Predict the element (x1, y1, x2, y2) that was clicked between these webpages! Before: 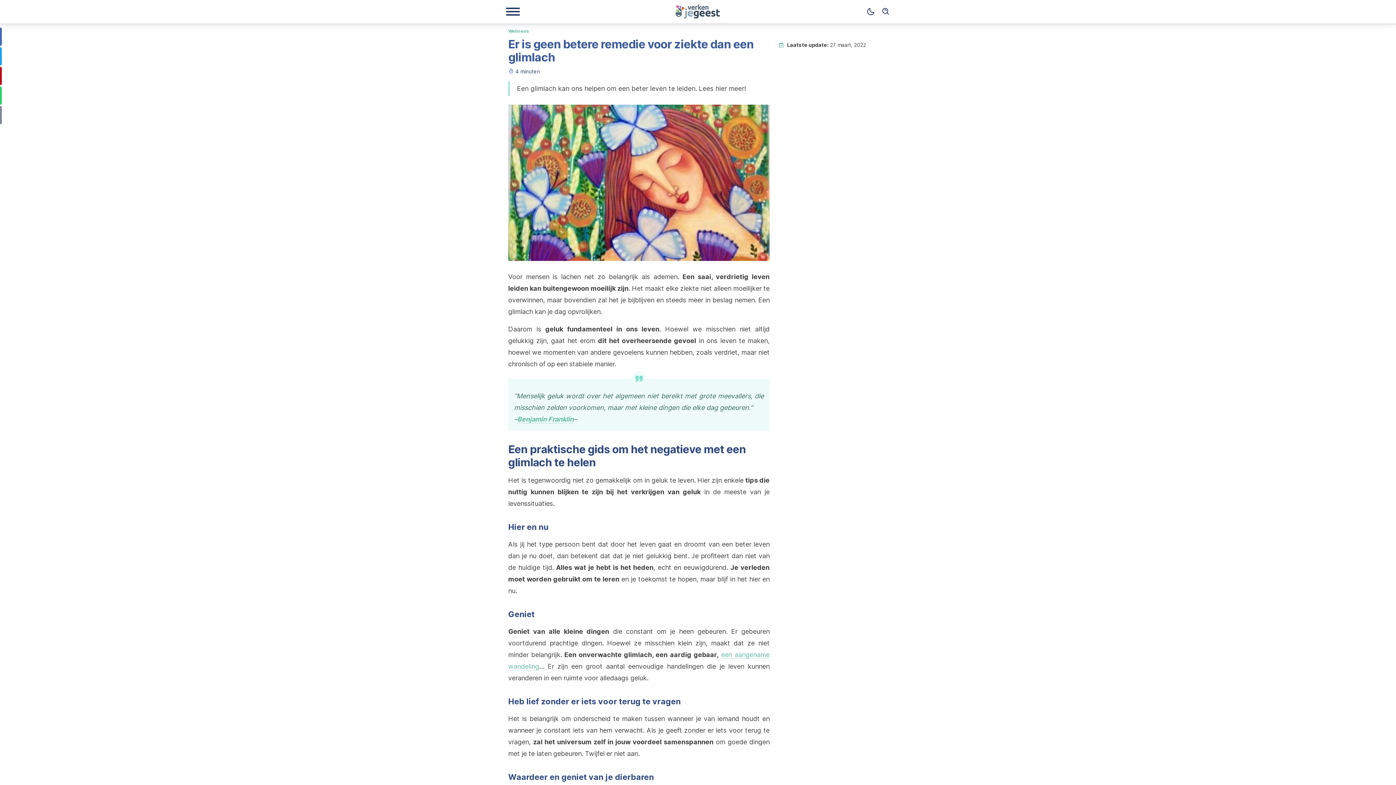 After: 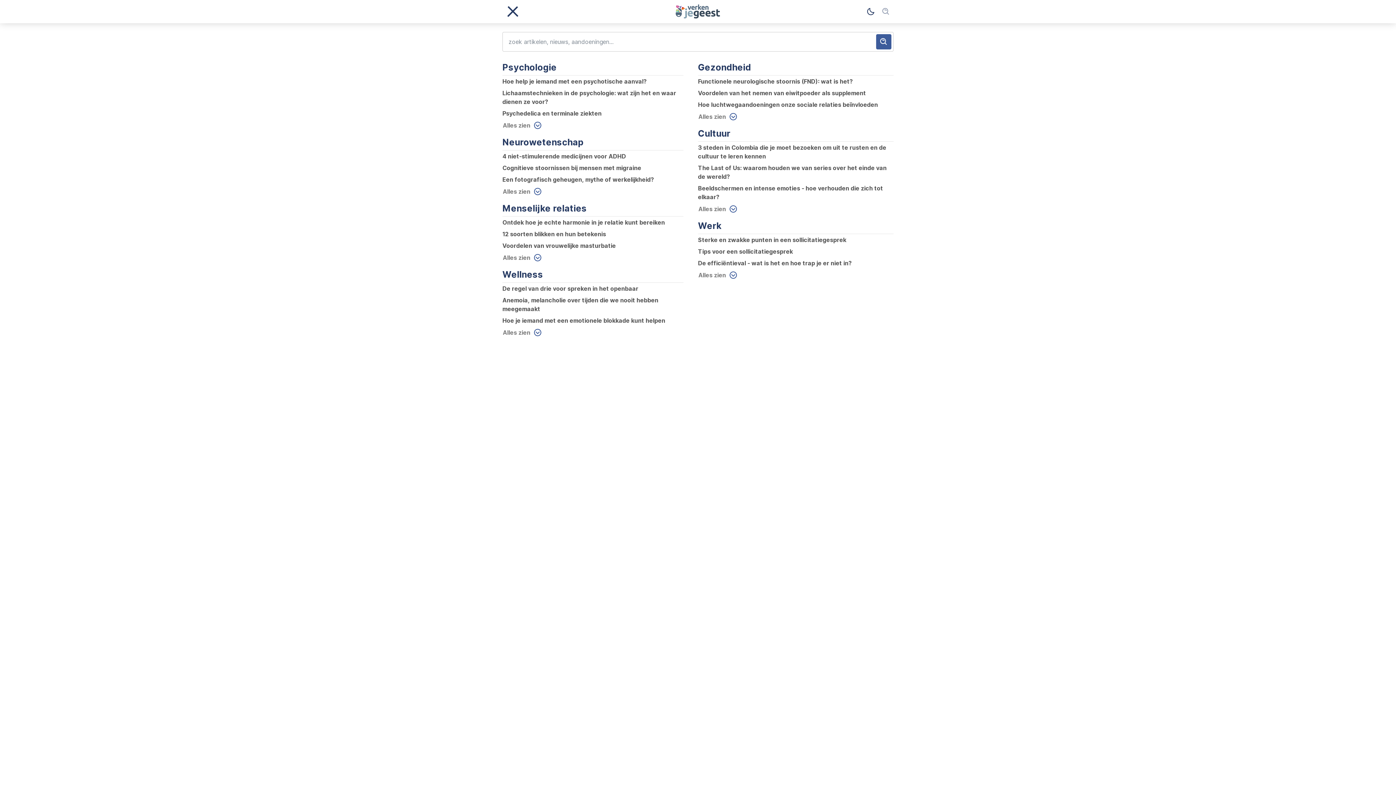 Action: label: Zoek bbox: (878, 4, 893, 19)